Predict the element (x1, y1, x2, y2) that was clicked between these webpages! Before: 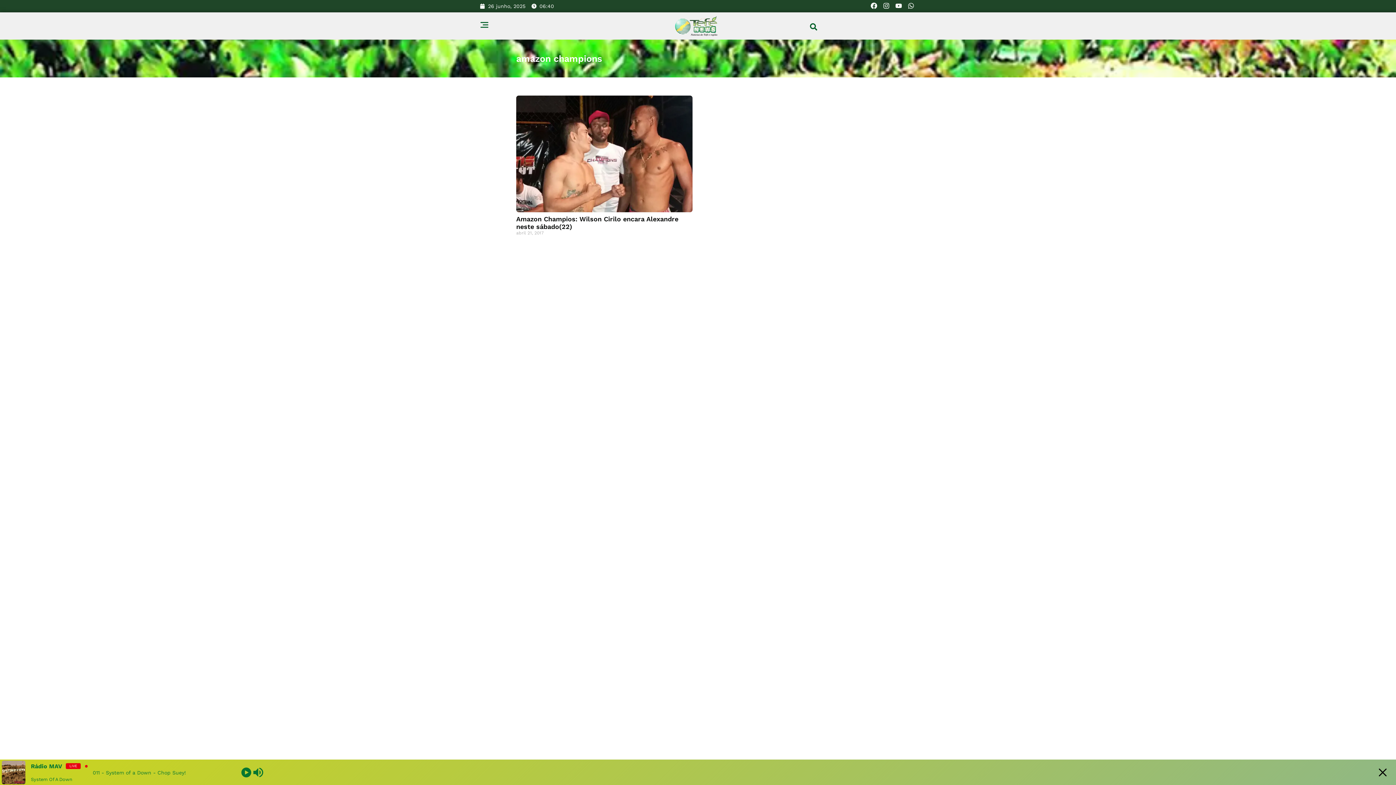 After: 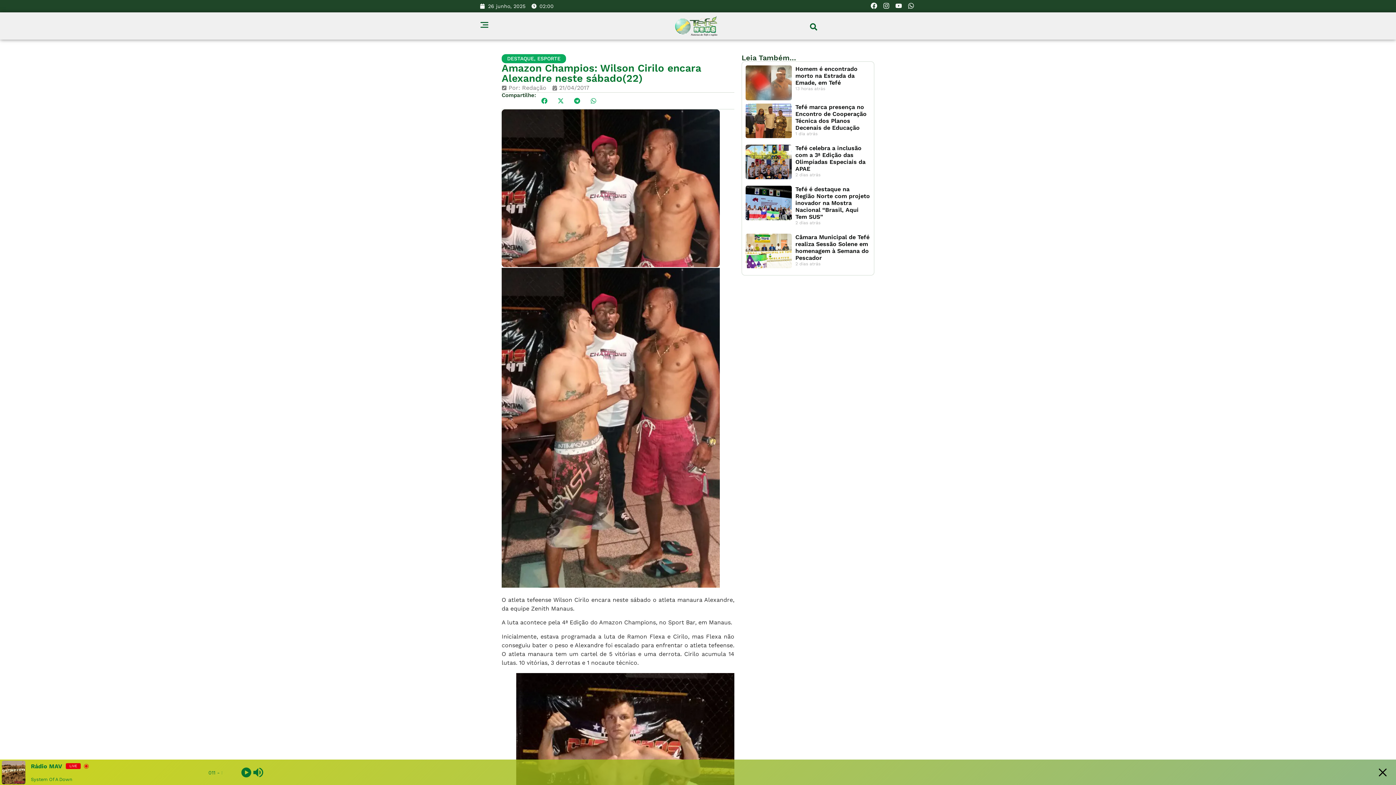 Action: bbox: (516, 95, 692, 212)